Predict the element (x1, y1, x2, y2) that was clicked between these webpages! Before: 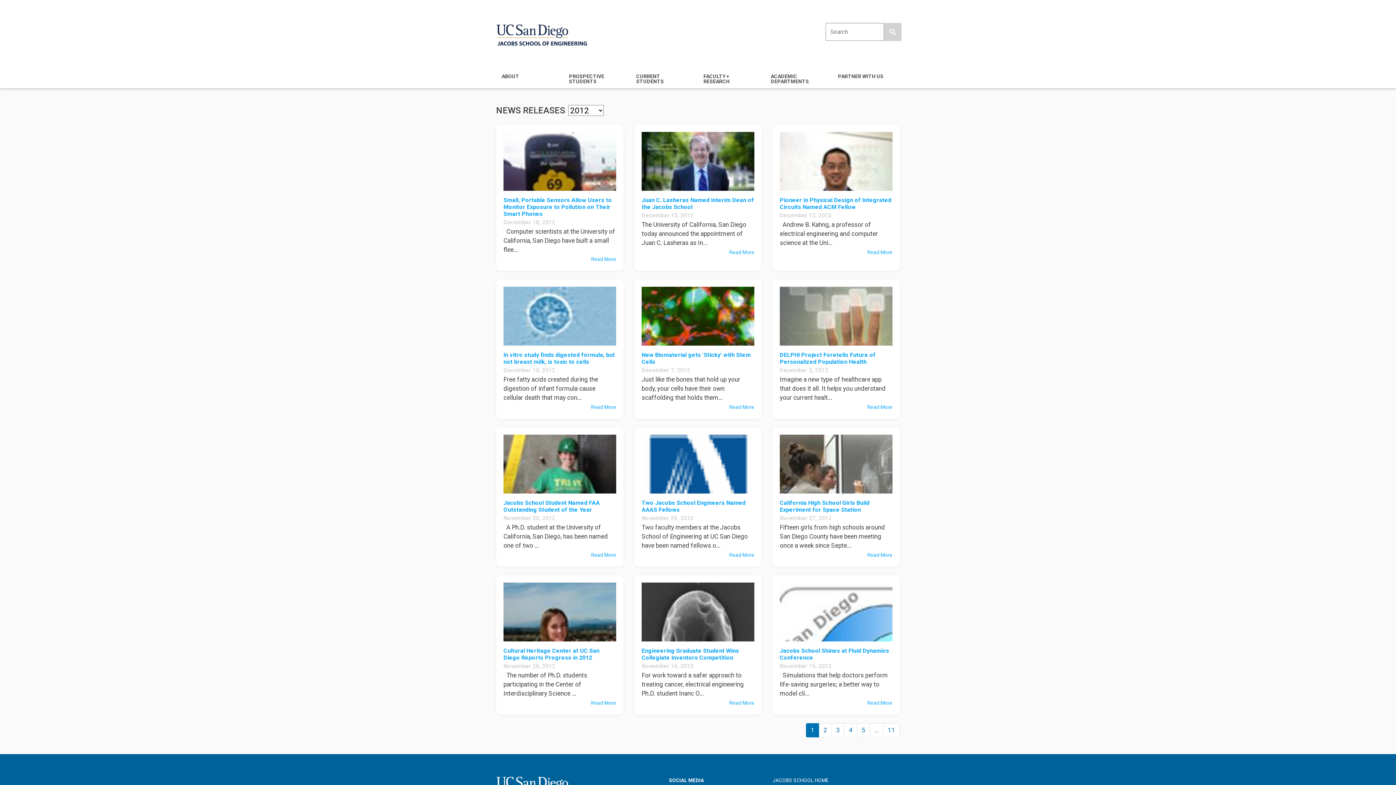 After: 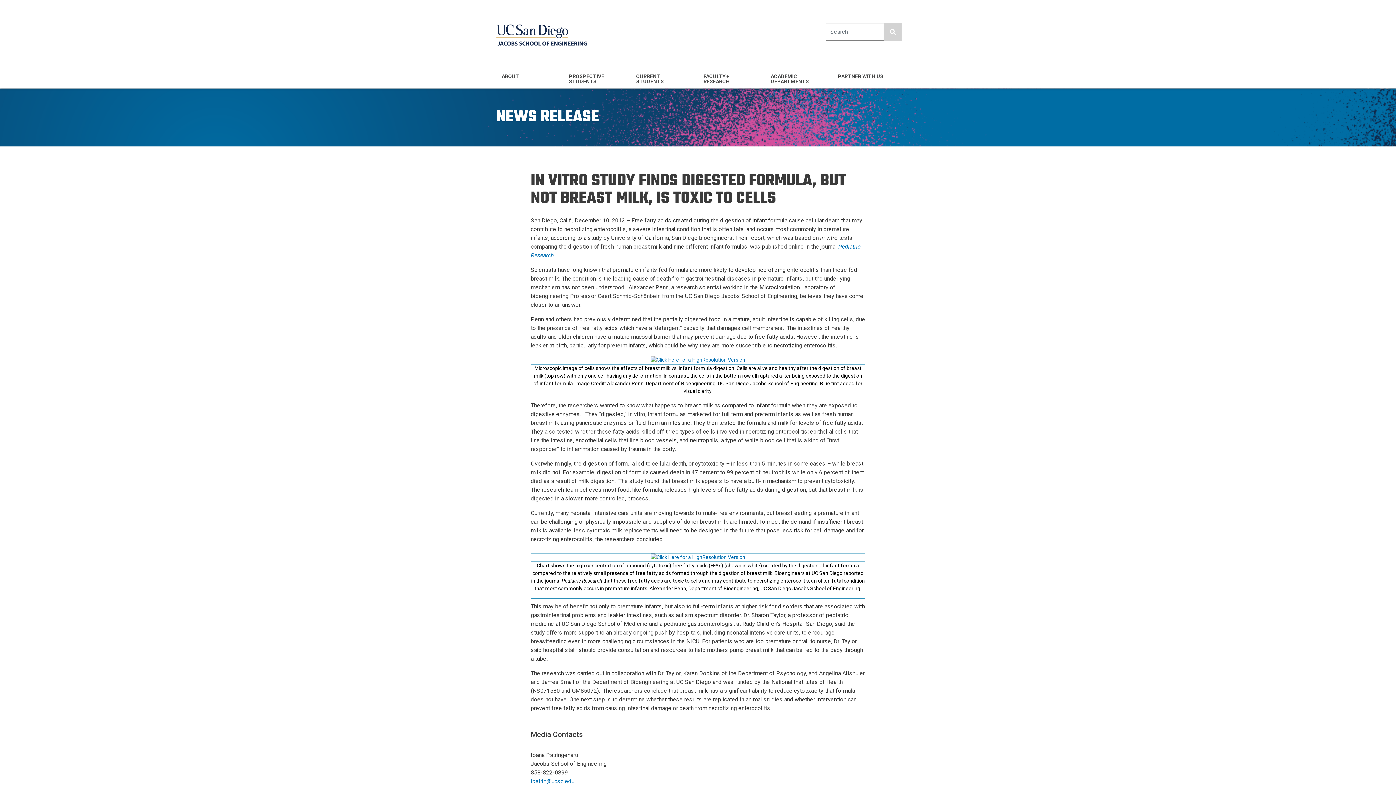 Action: bbox: (503, 351, 614, 365) label: In vitro study finds digested formula, but not breast milk, is toxic to cells